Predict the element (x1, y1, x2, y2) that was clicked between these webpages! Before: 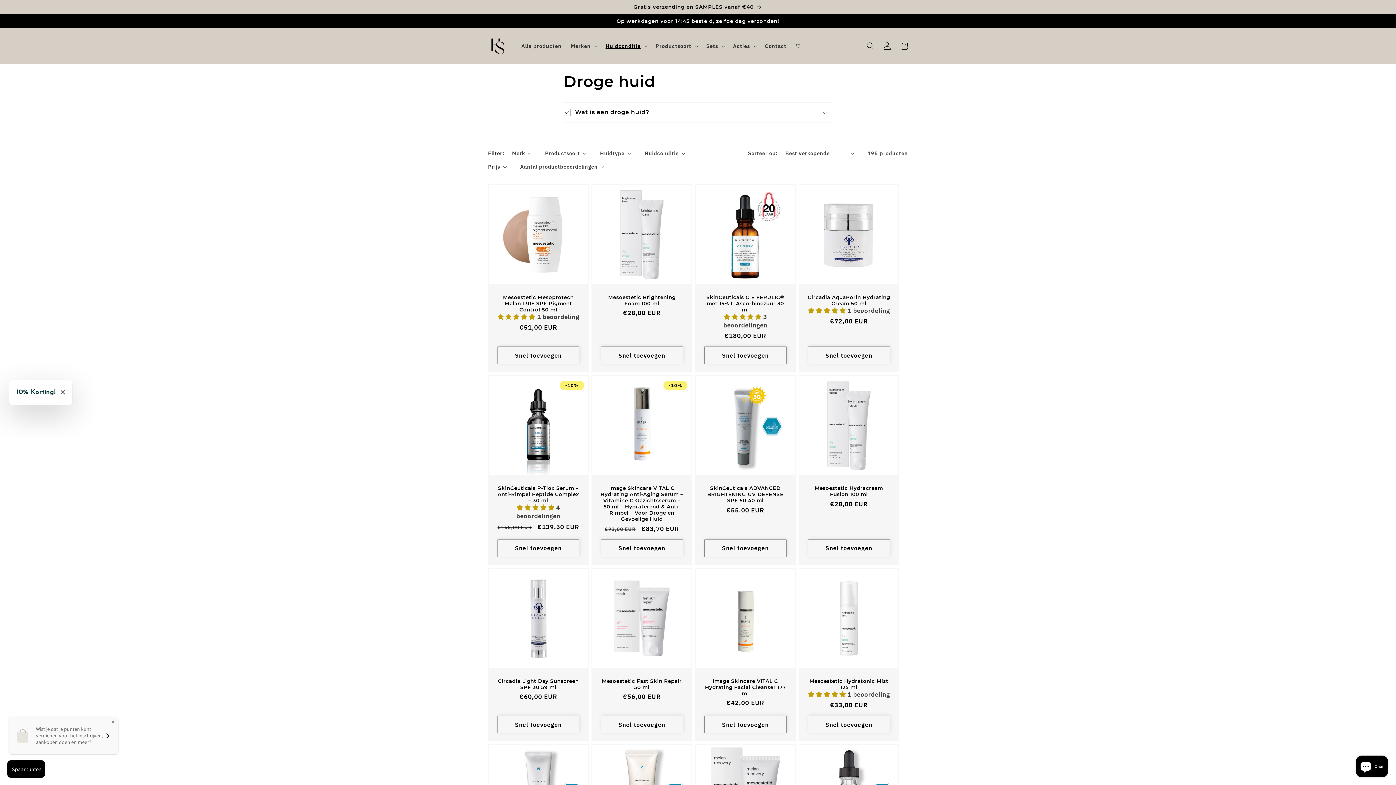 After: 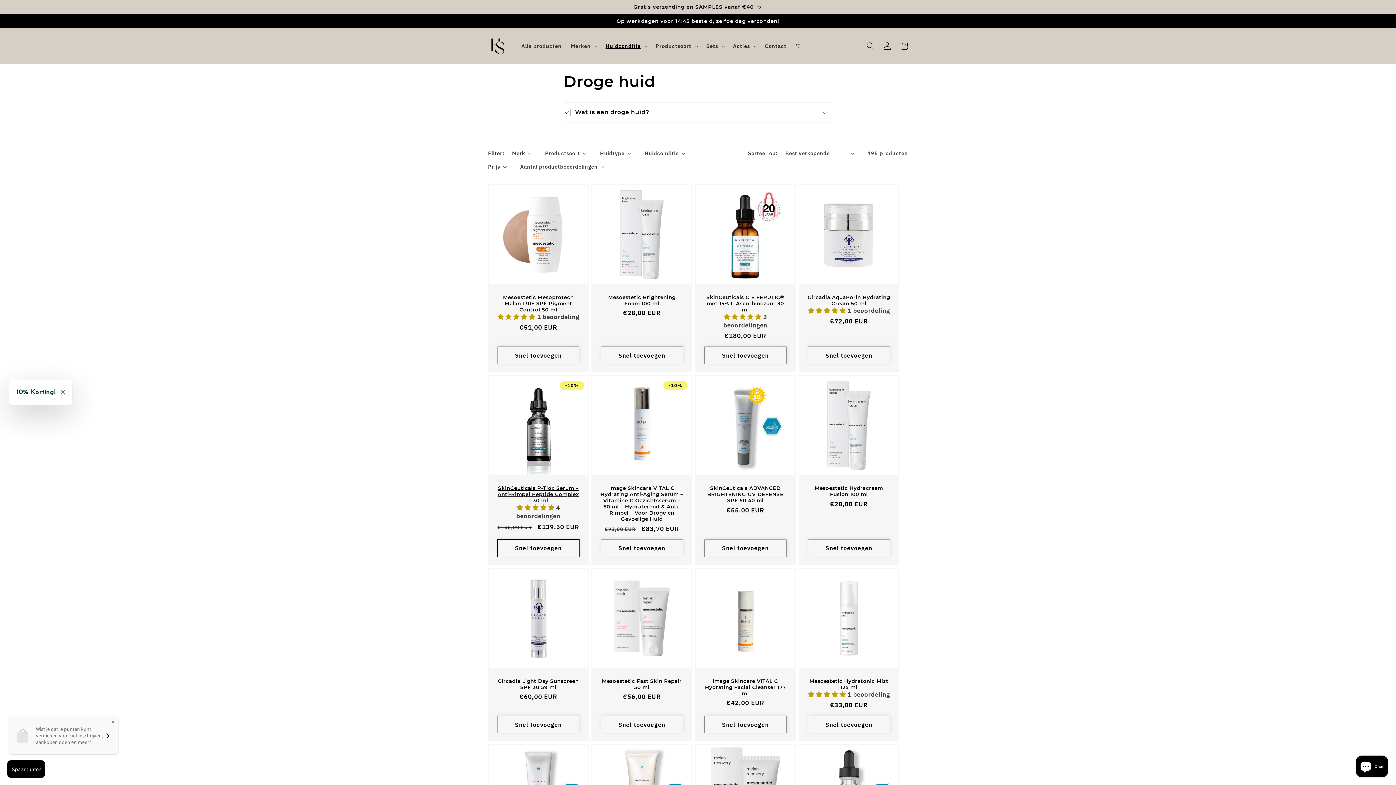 Action: bbox: (497, 539, 579, 557) label: Snel toevoegen